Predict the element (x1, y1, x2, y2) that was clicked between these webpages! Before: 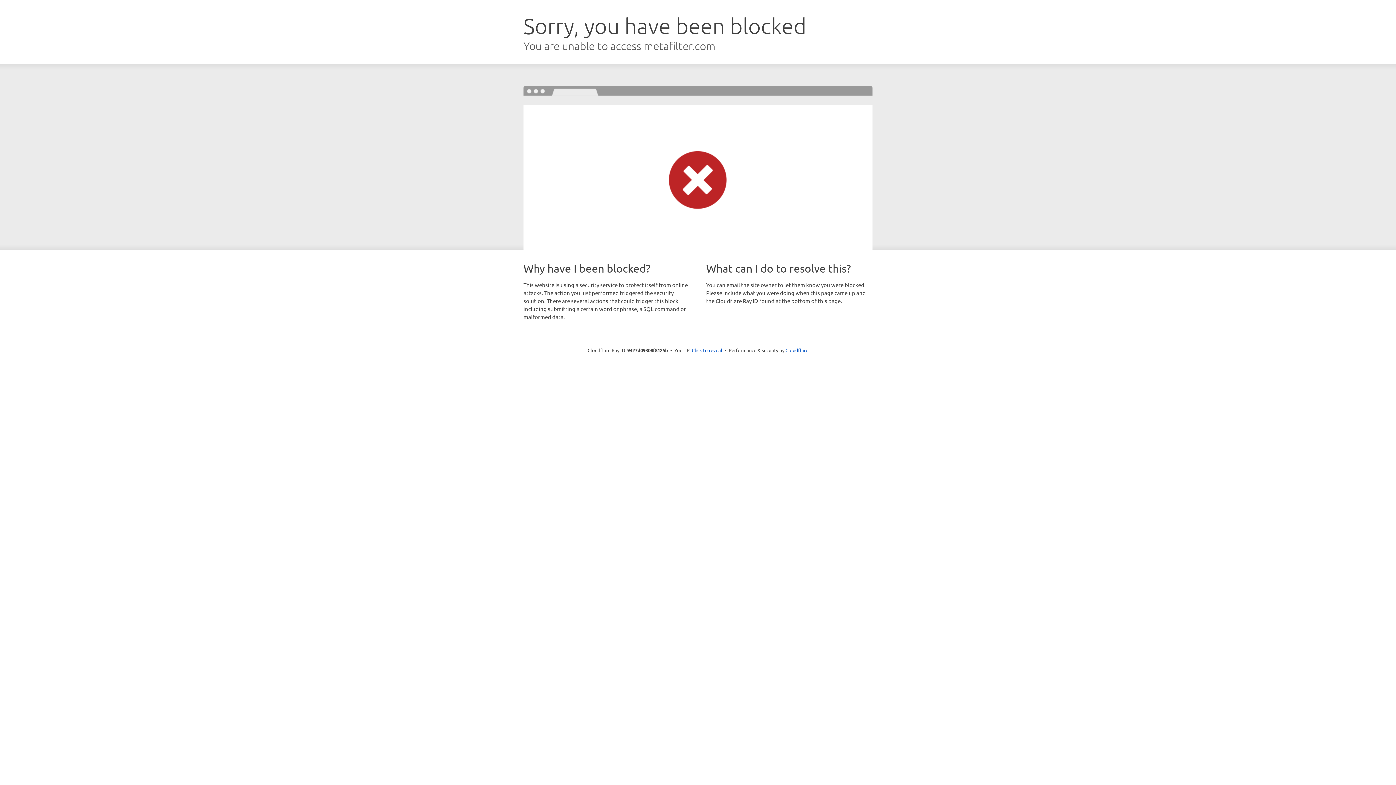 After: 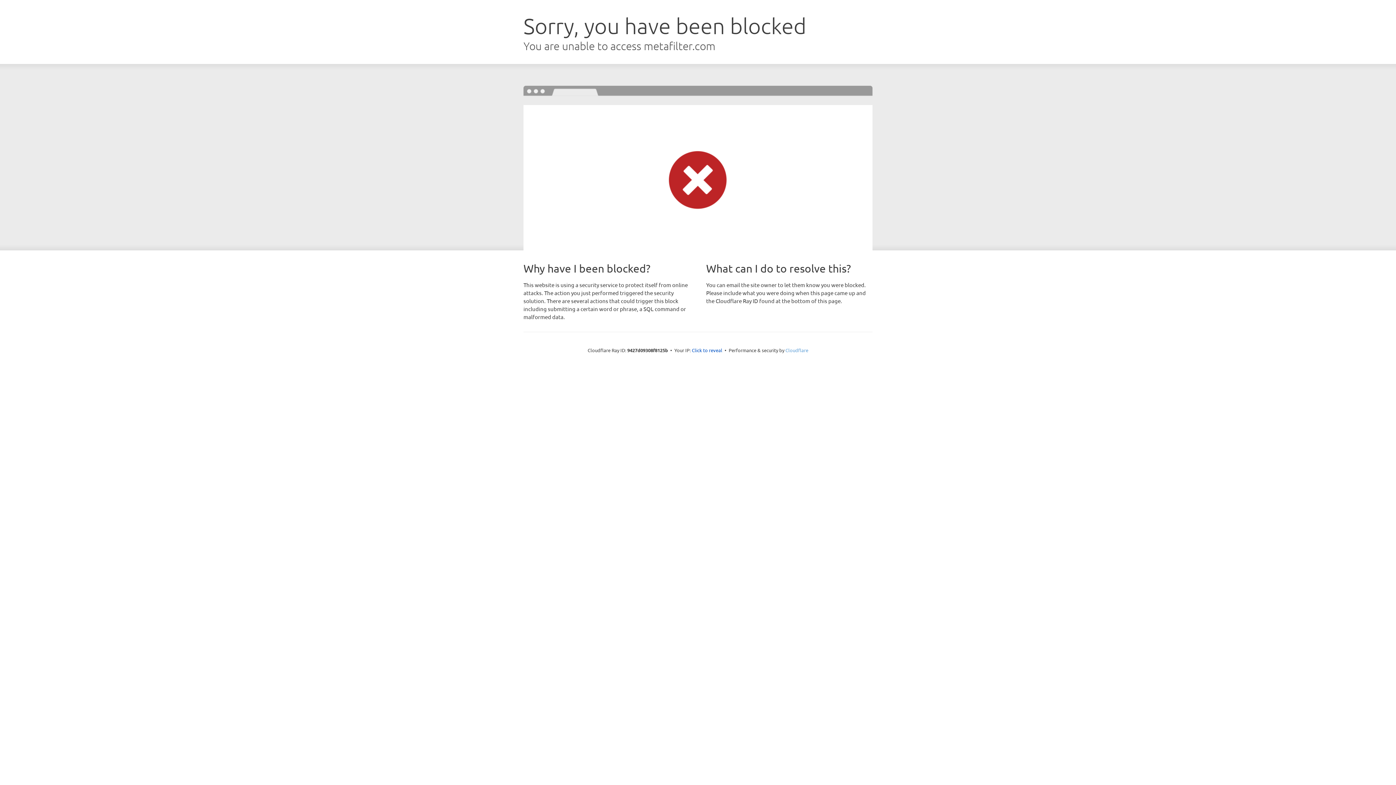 Action: bbox: (785, 347, 808, 353) label: Cloudflare